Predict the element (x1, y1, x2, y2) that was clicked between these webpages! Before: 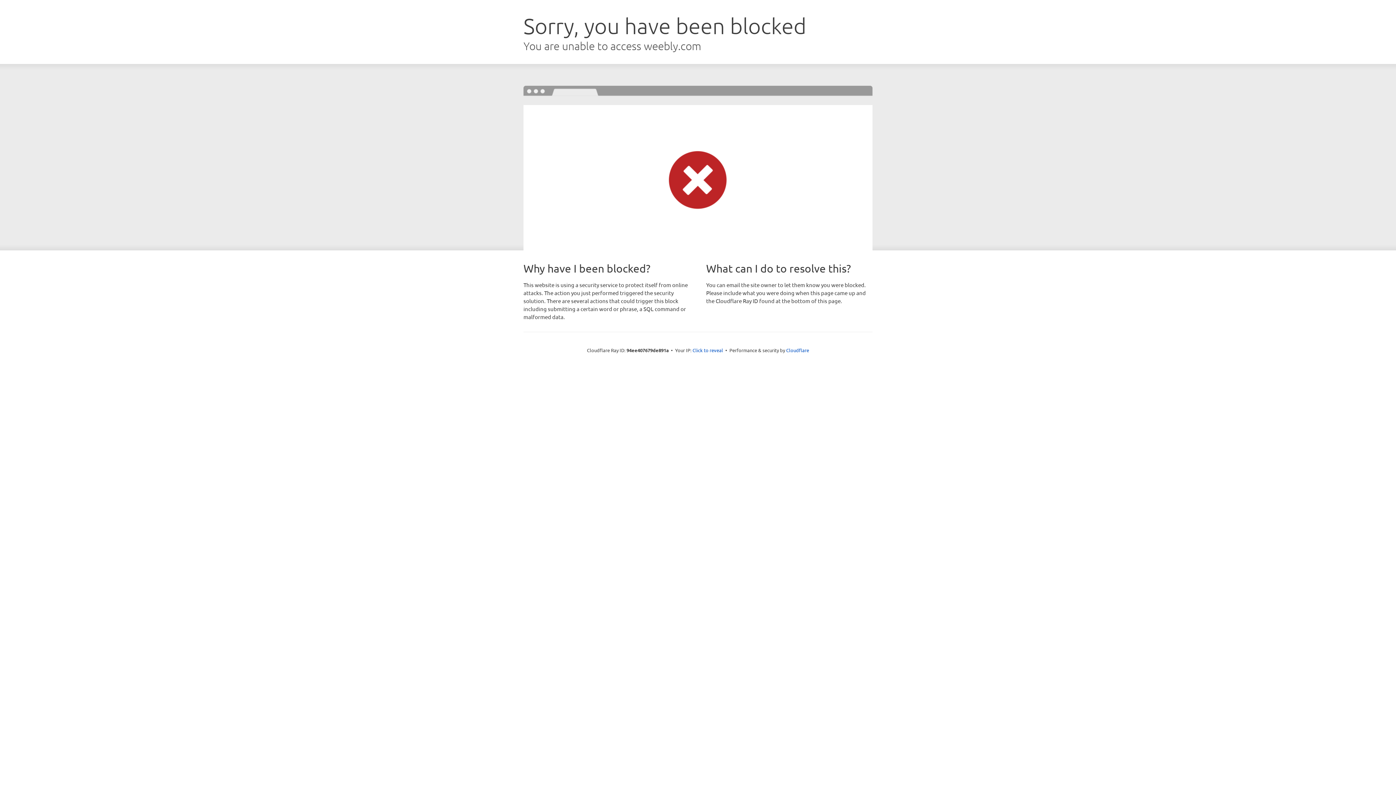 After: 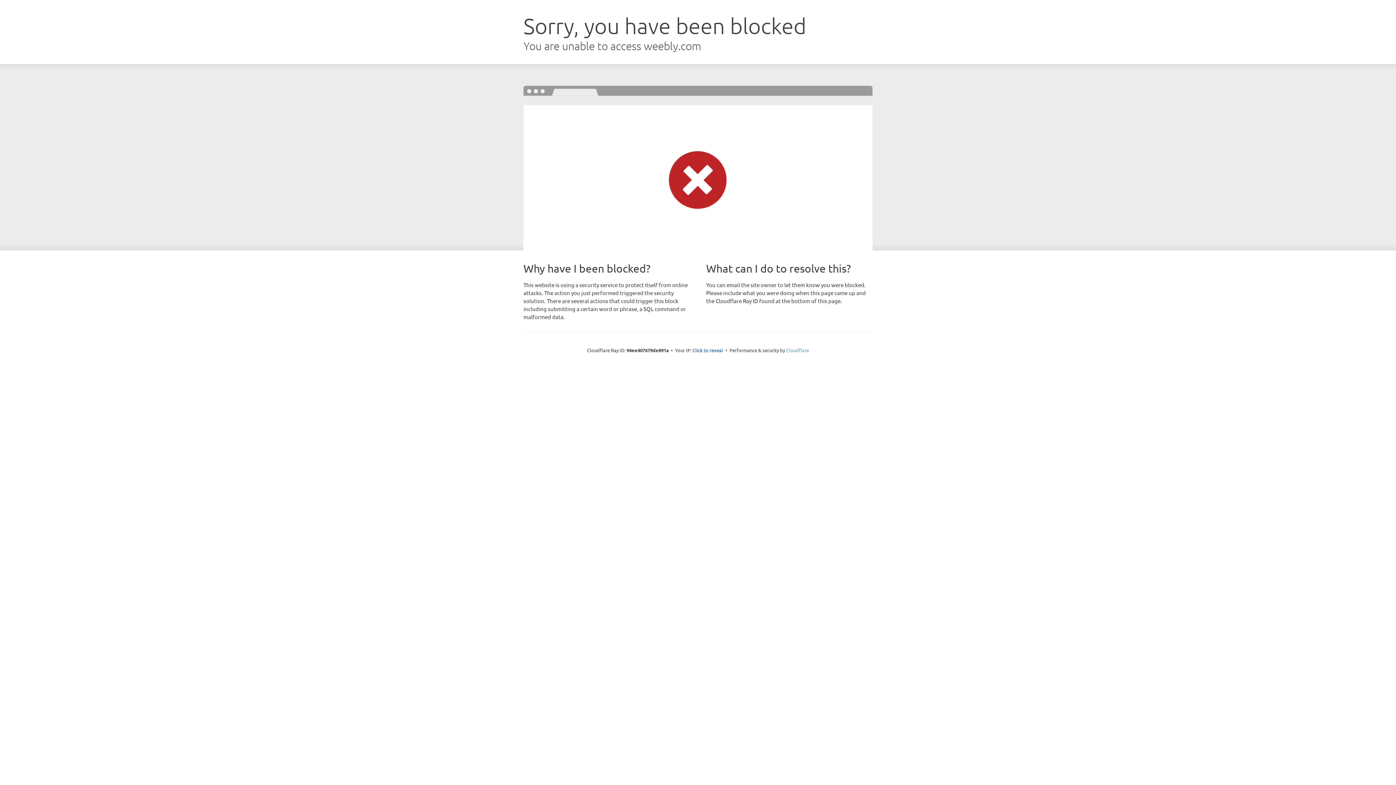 Action: label: Cloudflare bbox: (786, 347, 809, 353)